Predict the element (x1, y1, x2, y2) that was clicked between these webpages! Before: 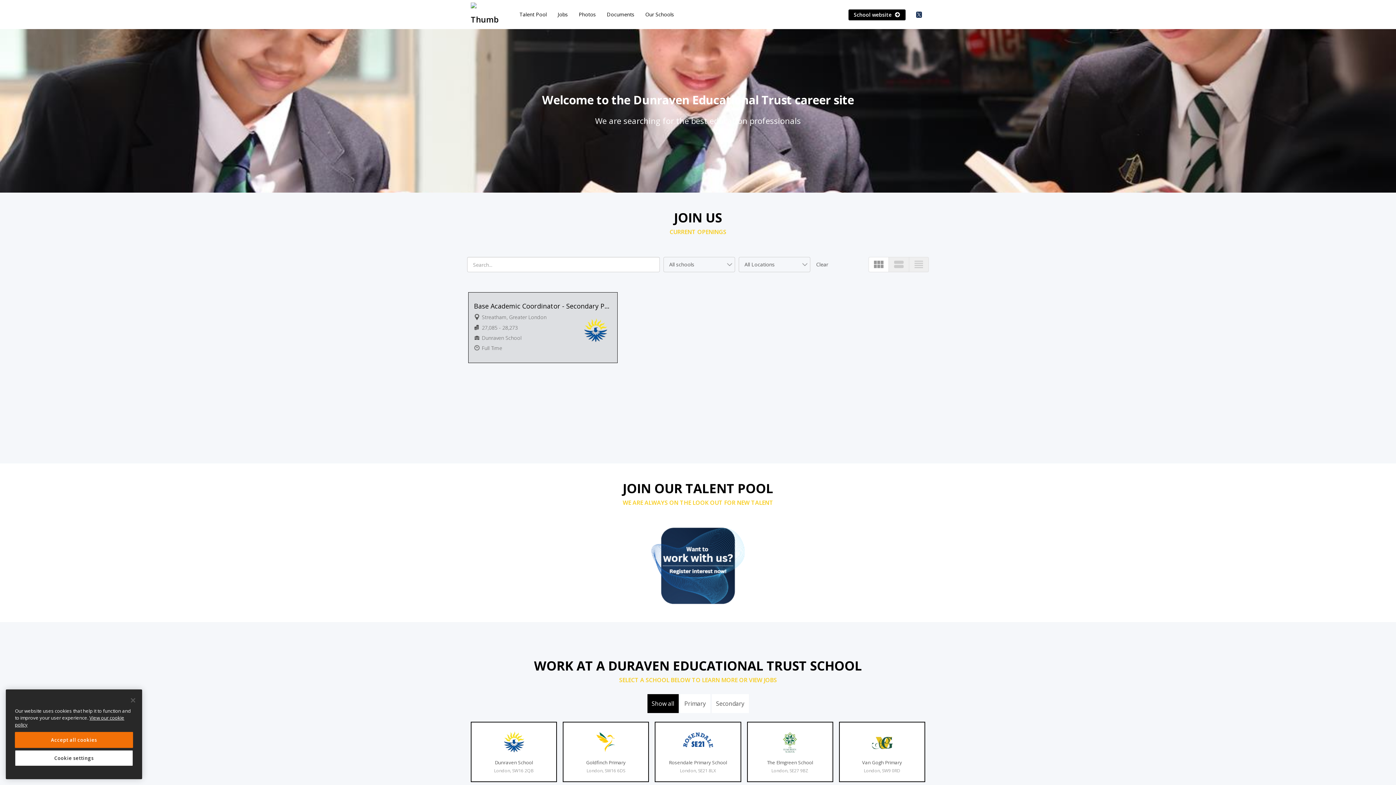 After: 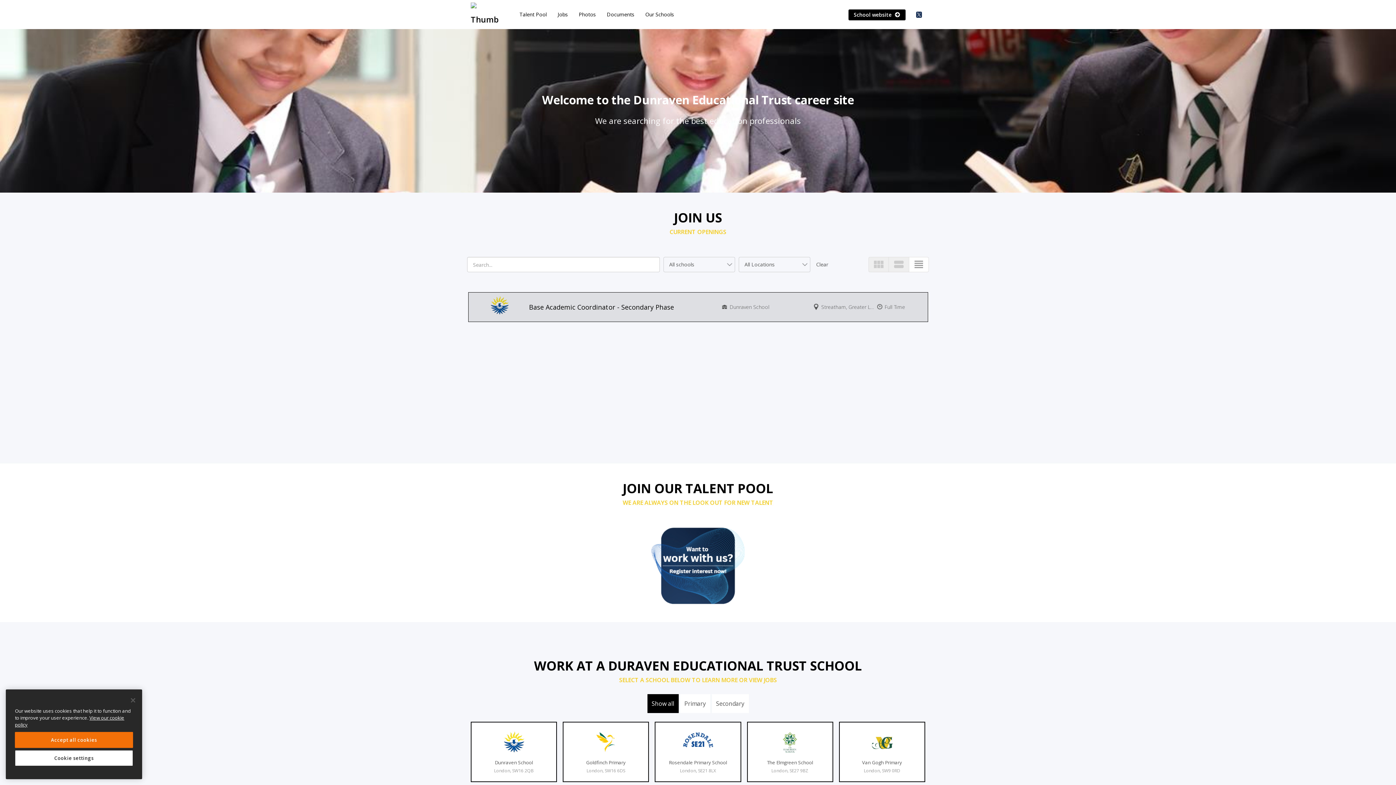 Action: bbox: (908, 257, 929, 272) label: view_headline